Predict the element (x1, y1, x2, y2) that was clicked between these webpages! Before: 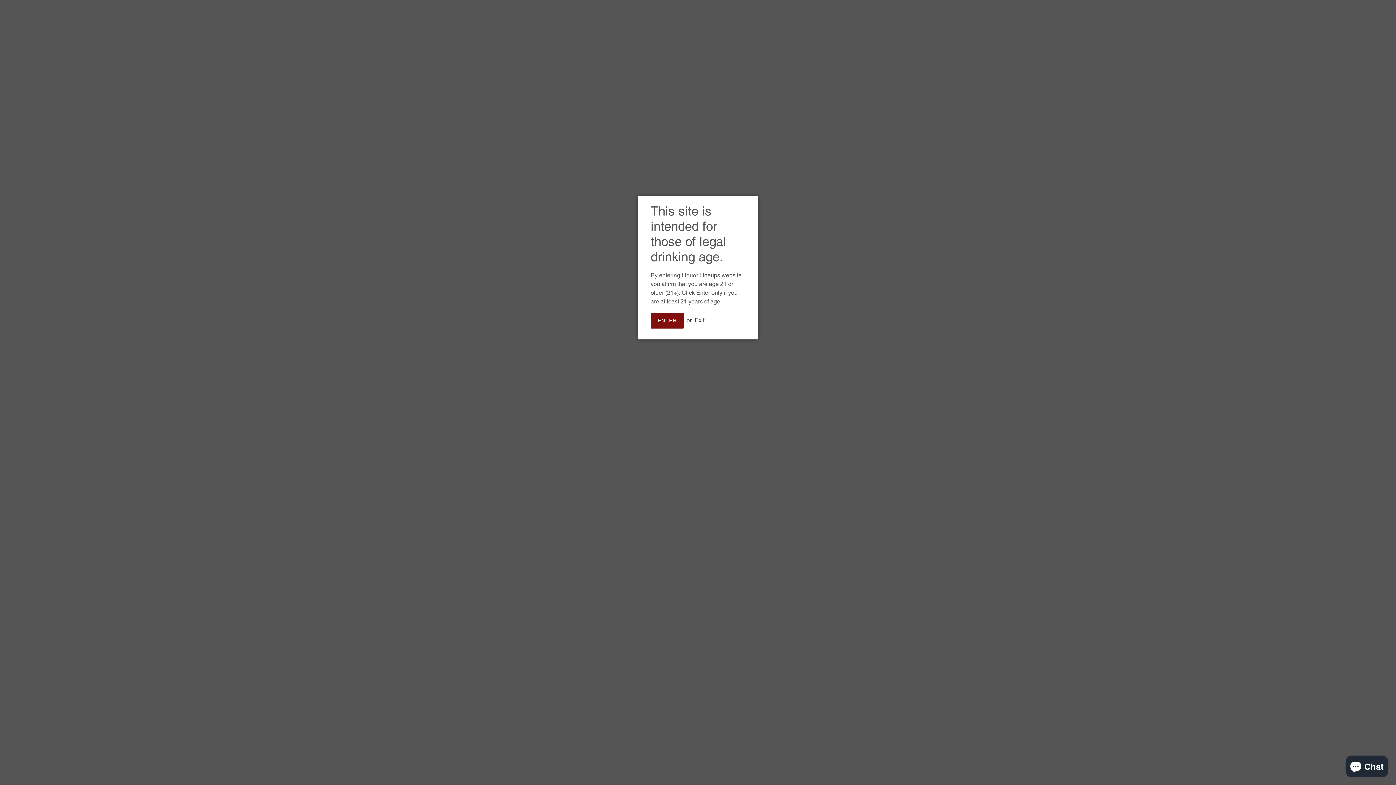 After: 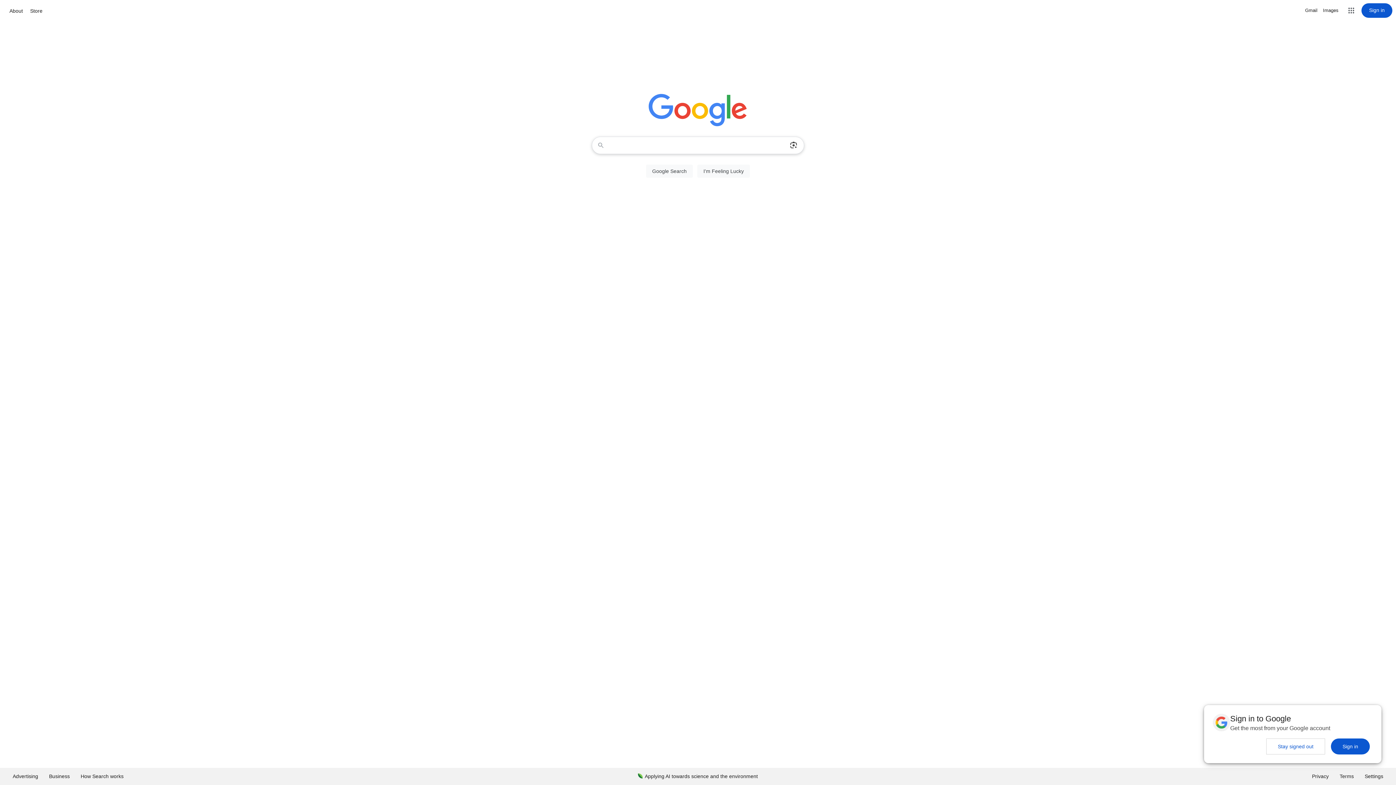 Action: label: Exit bbox: (694, 316, 704, 323)